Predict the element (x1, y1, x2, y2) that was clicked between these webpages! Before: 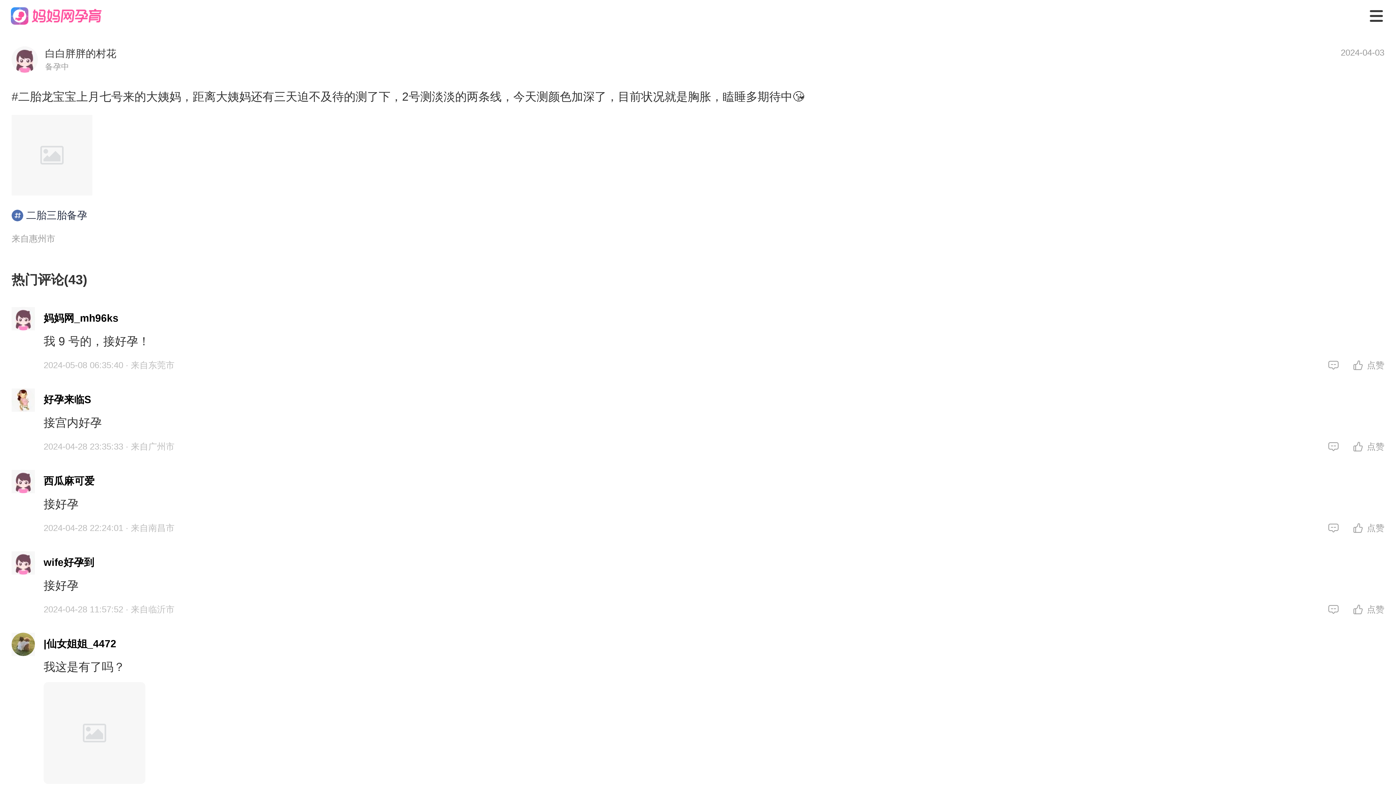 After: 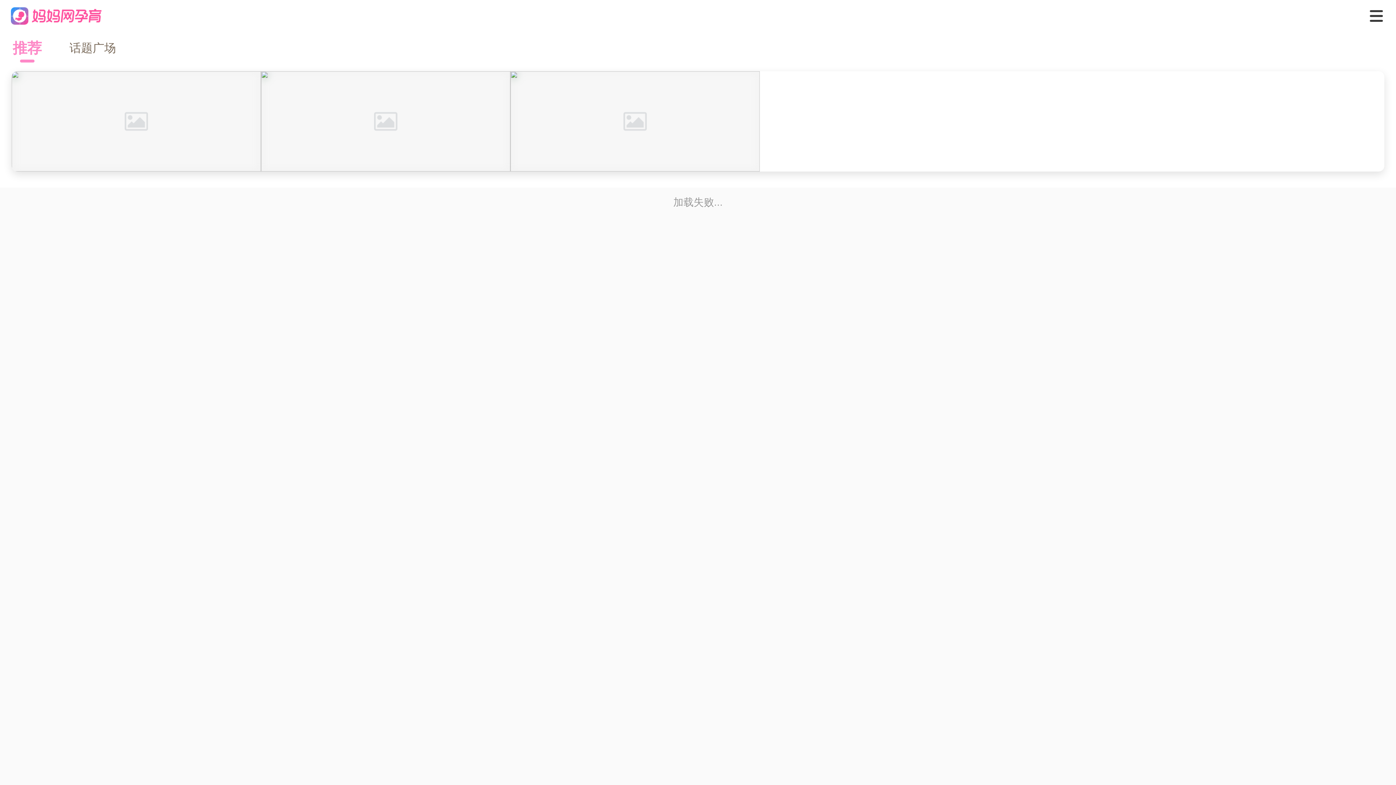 Action: label: 二胎三胎备孕 bbox: (11, 208, 87, 223)